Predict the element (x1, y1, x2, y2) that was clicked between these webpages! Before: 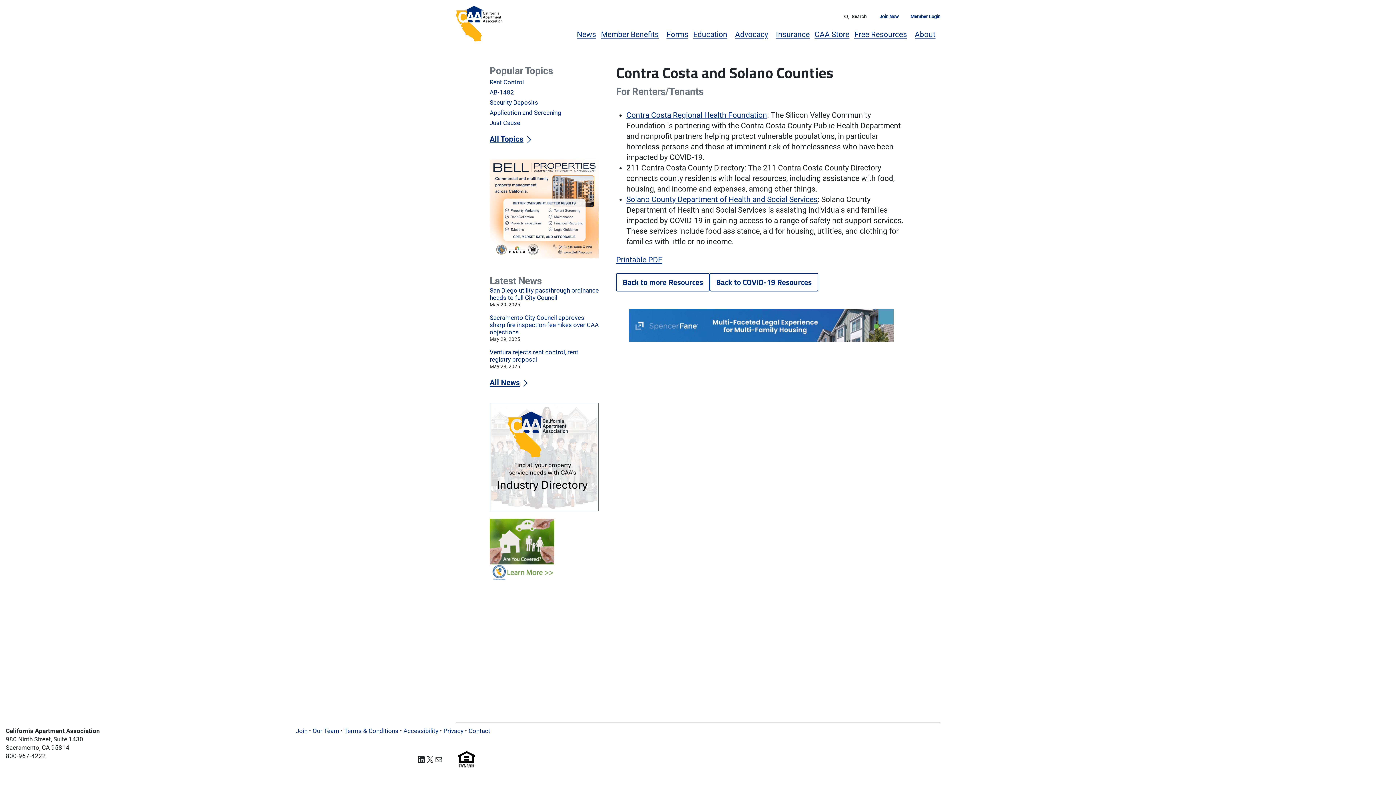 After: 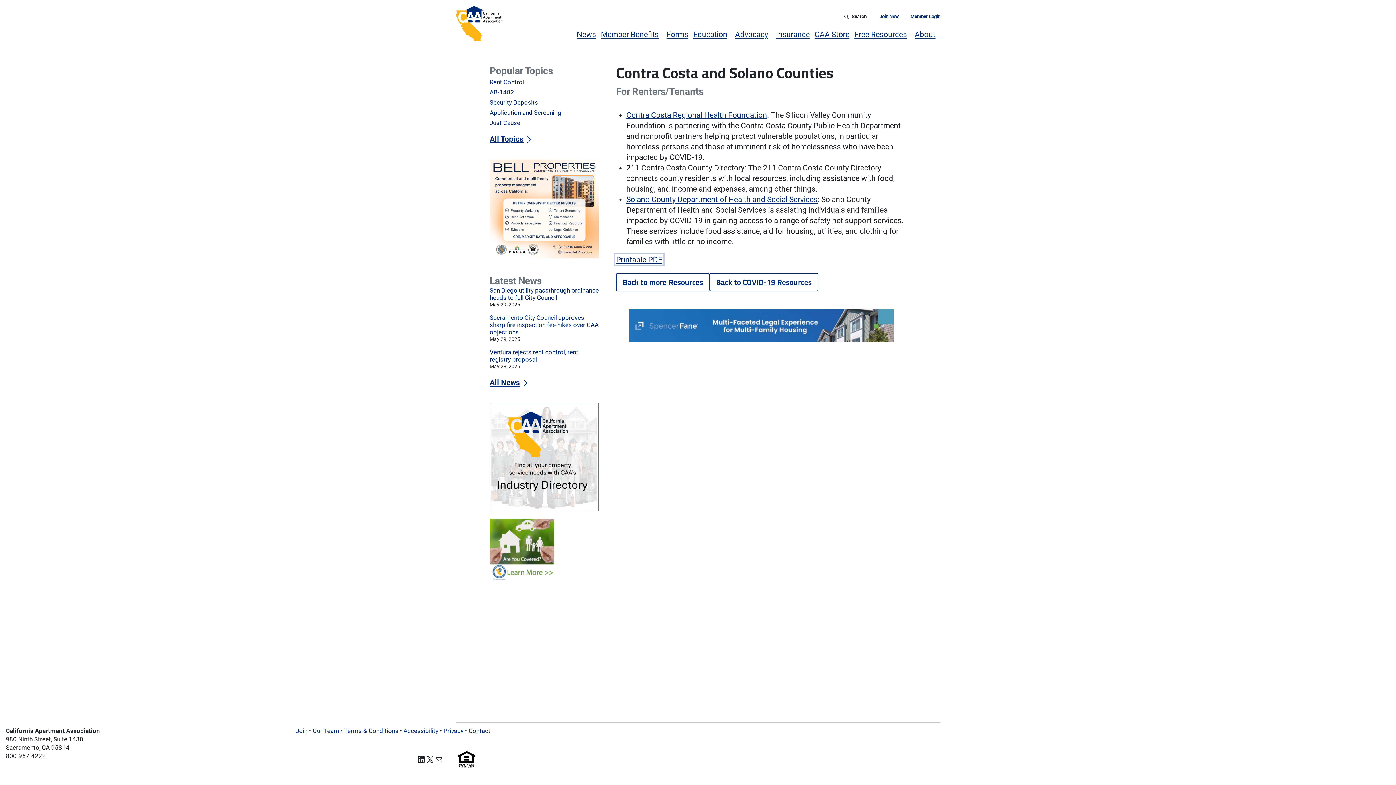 Action: label: Printable PDF (opens in a new tab) bbox: (616, 255, 662, 264)